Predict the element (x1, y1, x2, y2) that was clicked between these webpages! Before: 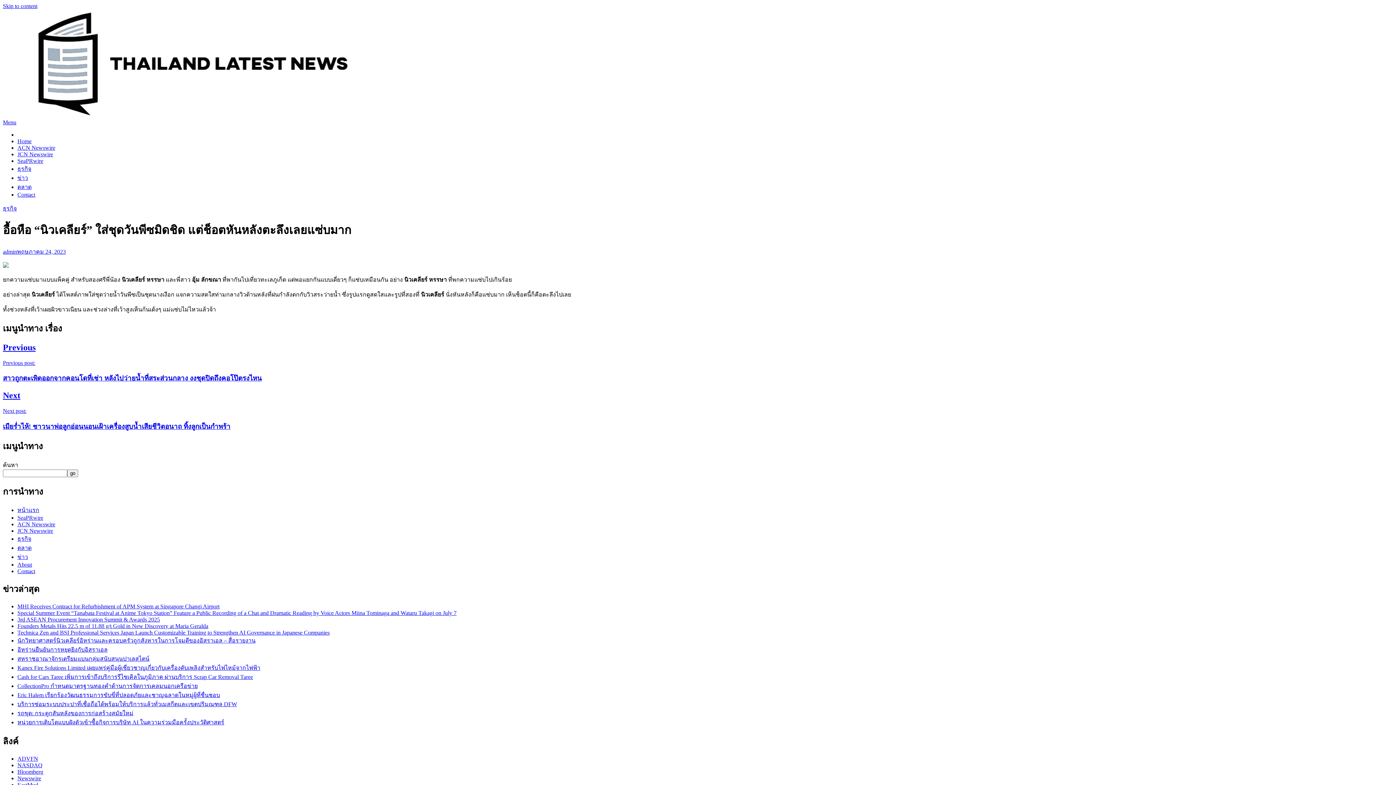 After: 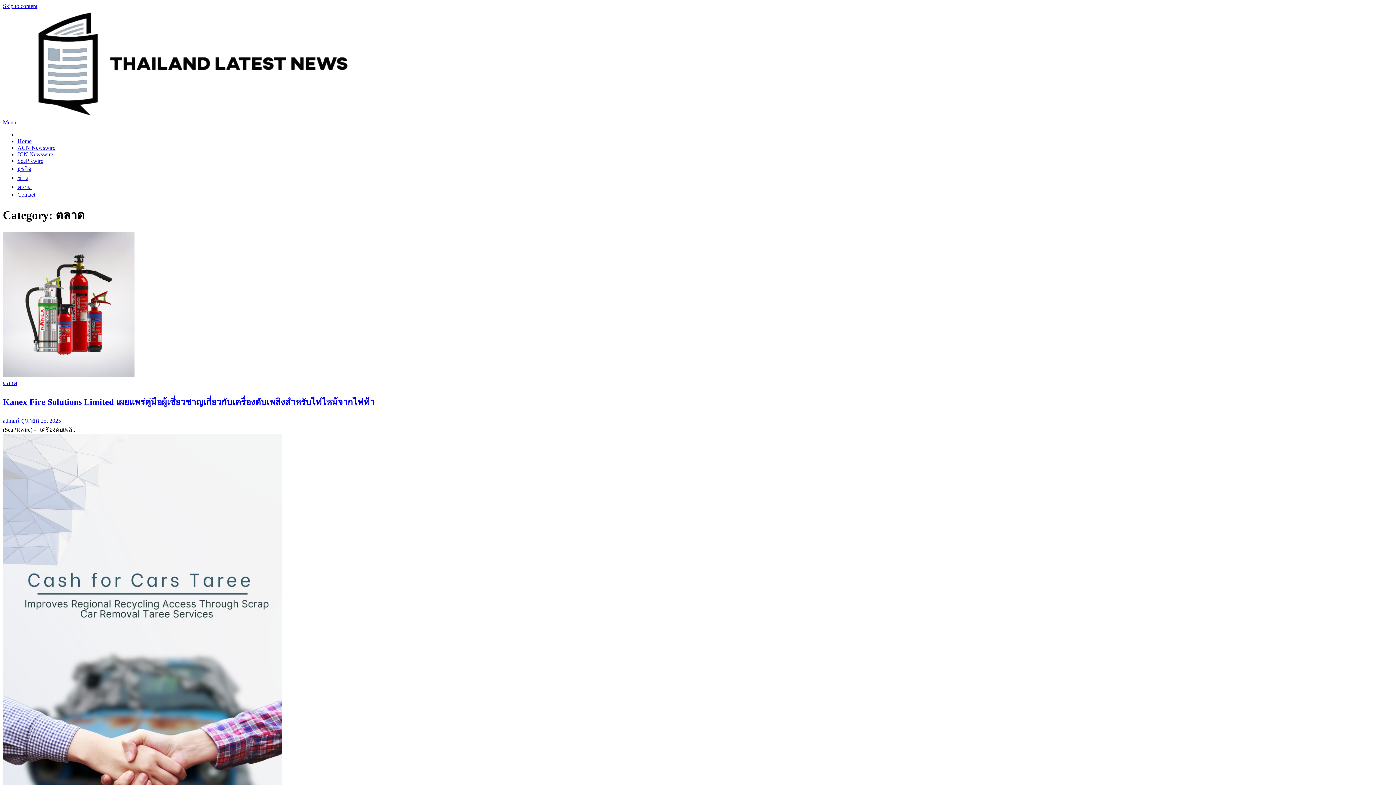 Action: label: ตลาด bbox: (17, 184, 31, 190)